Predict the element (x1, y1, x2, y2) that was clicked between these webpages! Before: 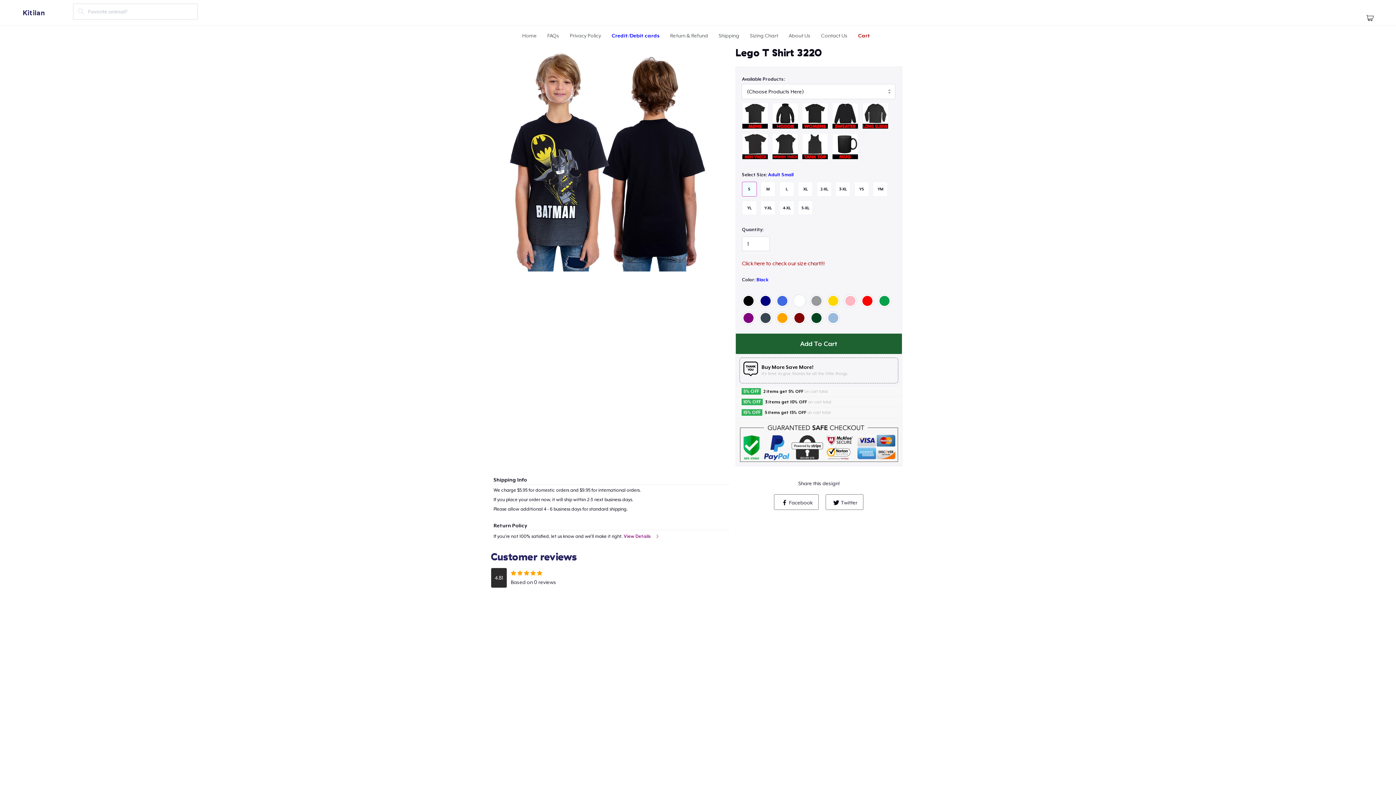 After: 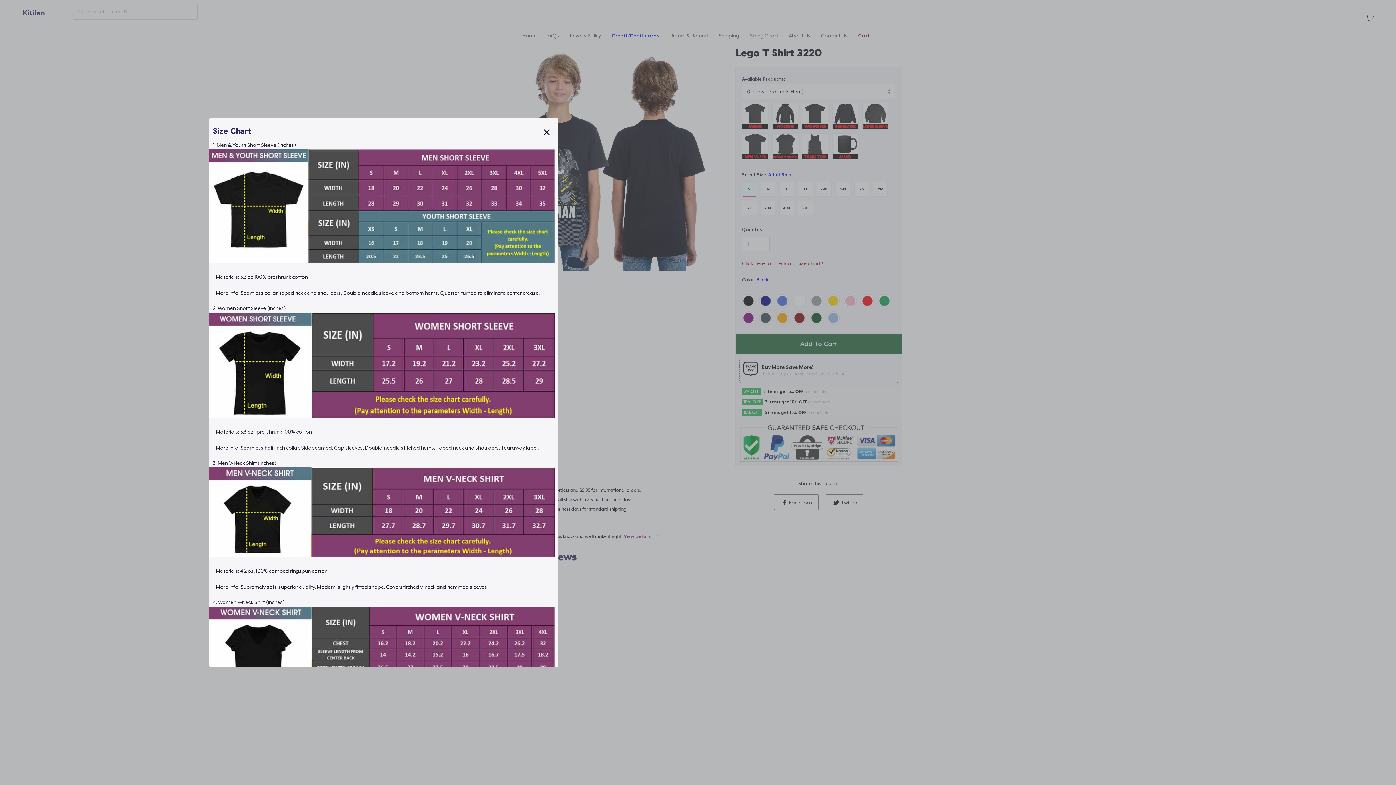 Action: bbox: (742, 258, 825, 272) label: Click here to check our size chart!!!